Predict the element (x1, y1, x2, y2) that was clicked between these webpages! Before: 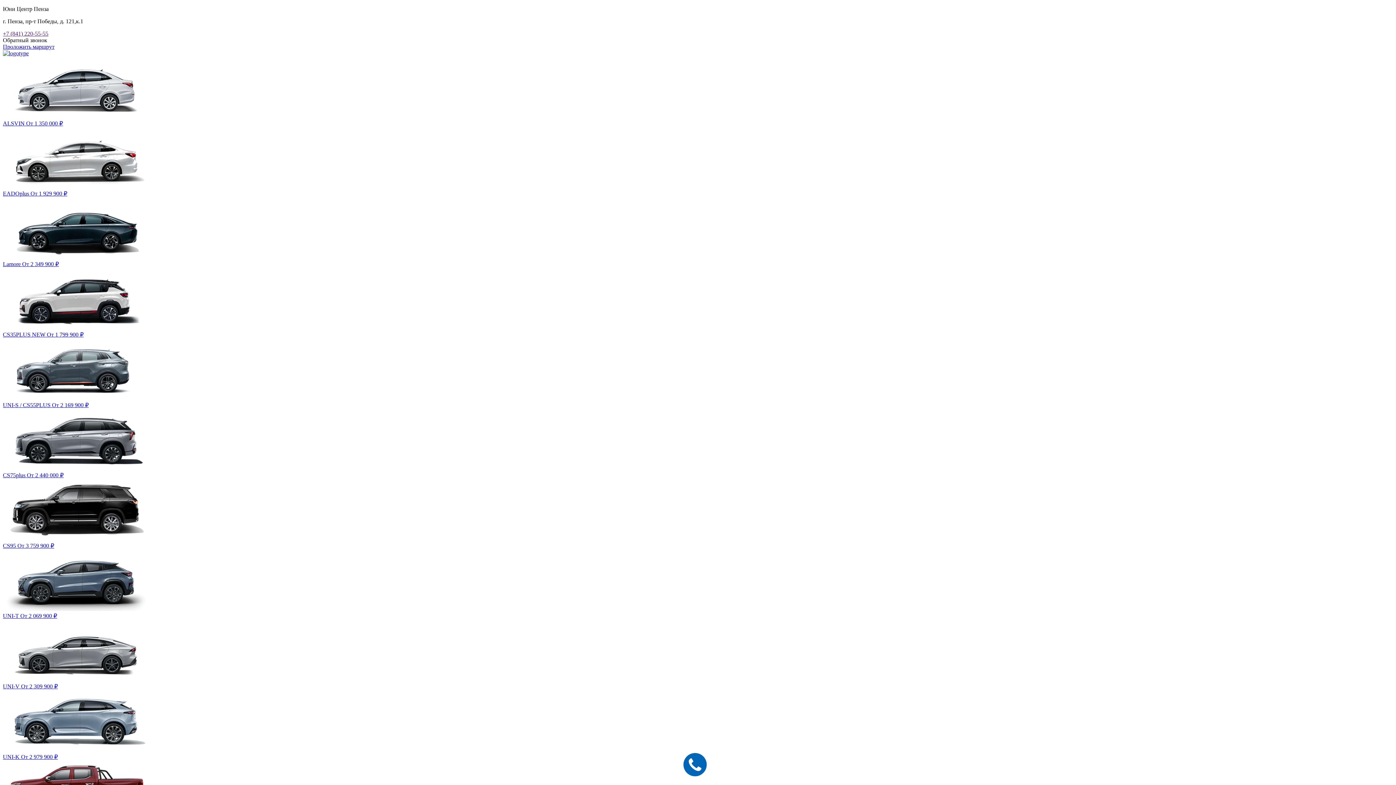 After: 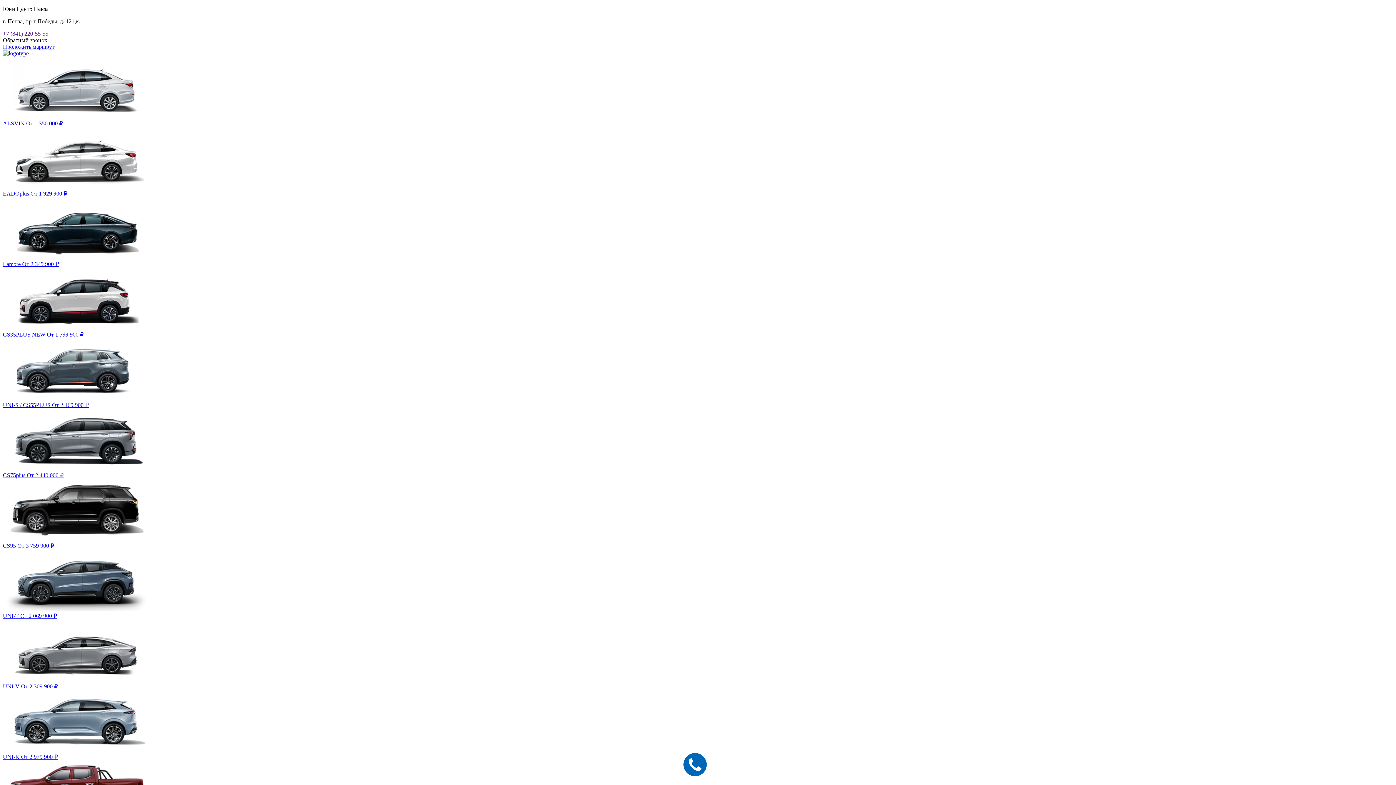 Action: label: EADOplus От 1 929 900 ₽ bbox: (2, 126, 1393, 196)